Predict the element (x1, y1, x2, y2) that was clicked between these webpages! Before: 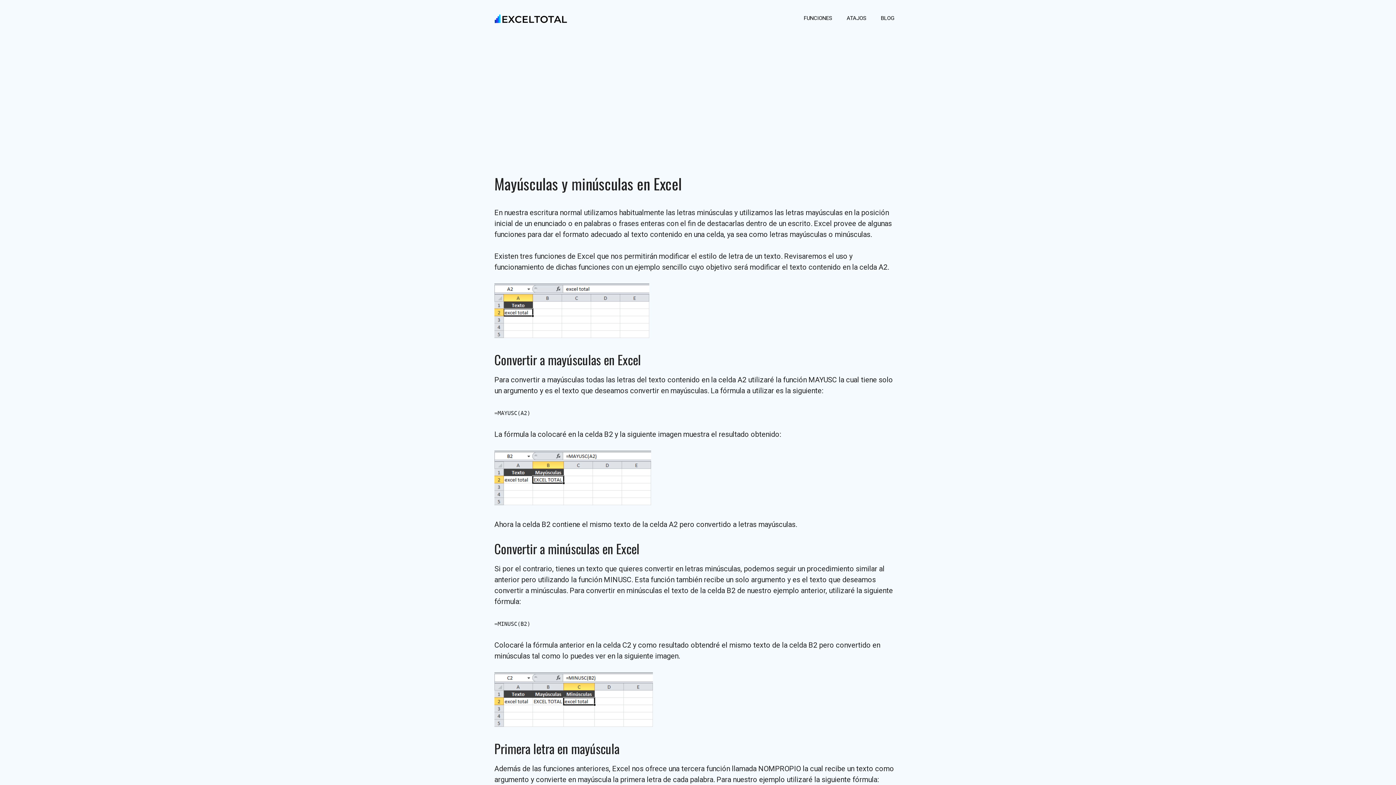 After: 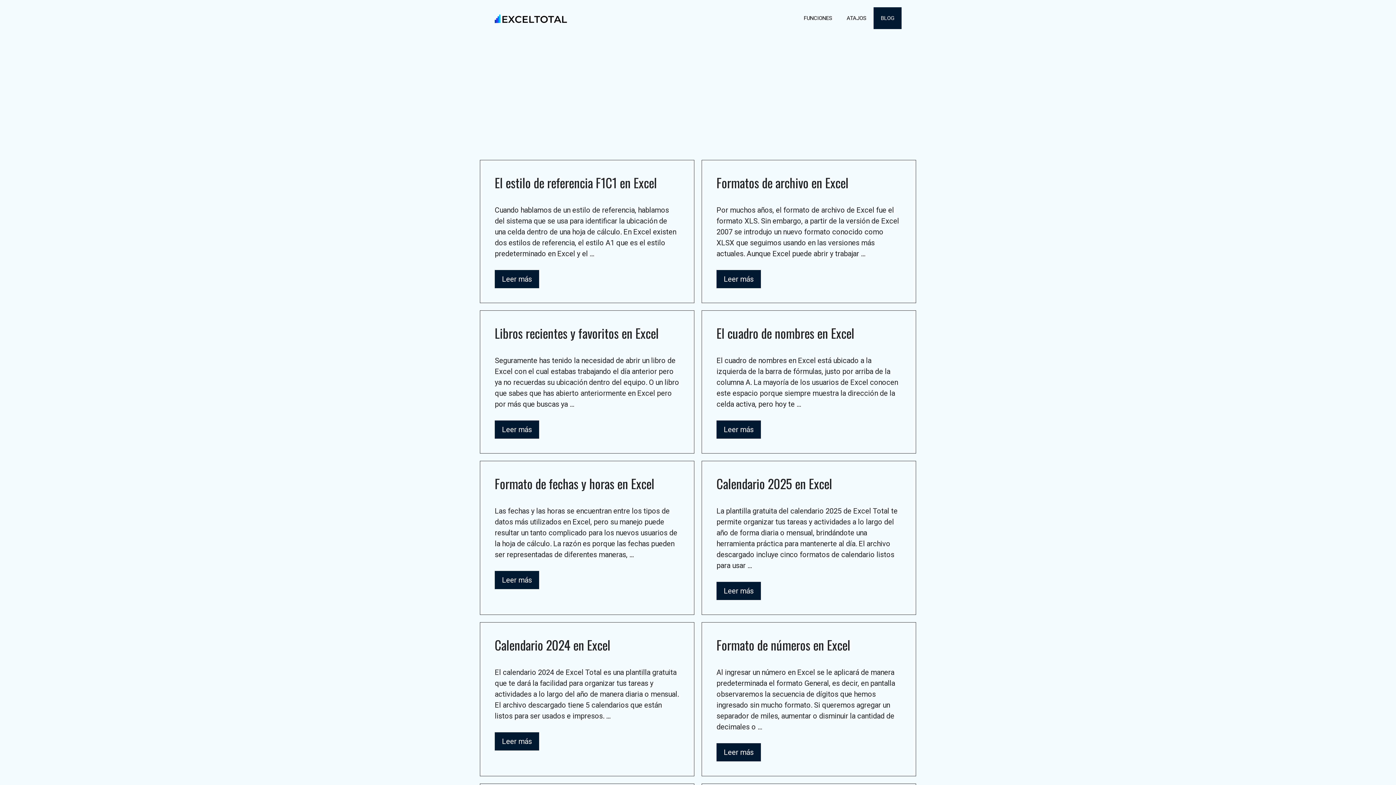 Action: bbox: (873, 7, 901, 29) label: BLOG